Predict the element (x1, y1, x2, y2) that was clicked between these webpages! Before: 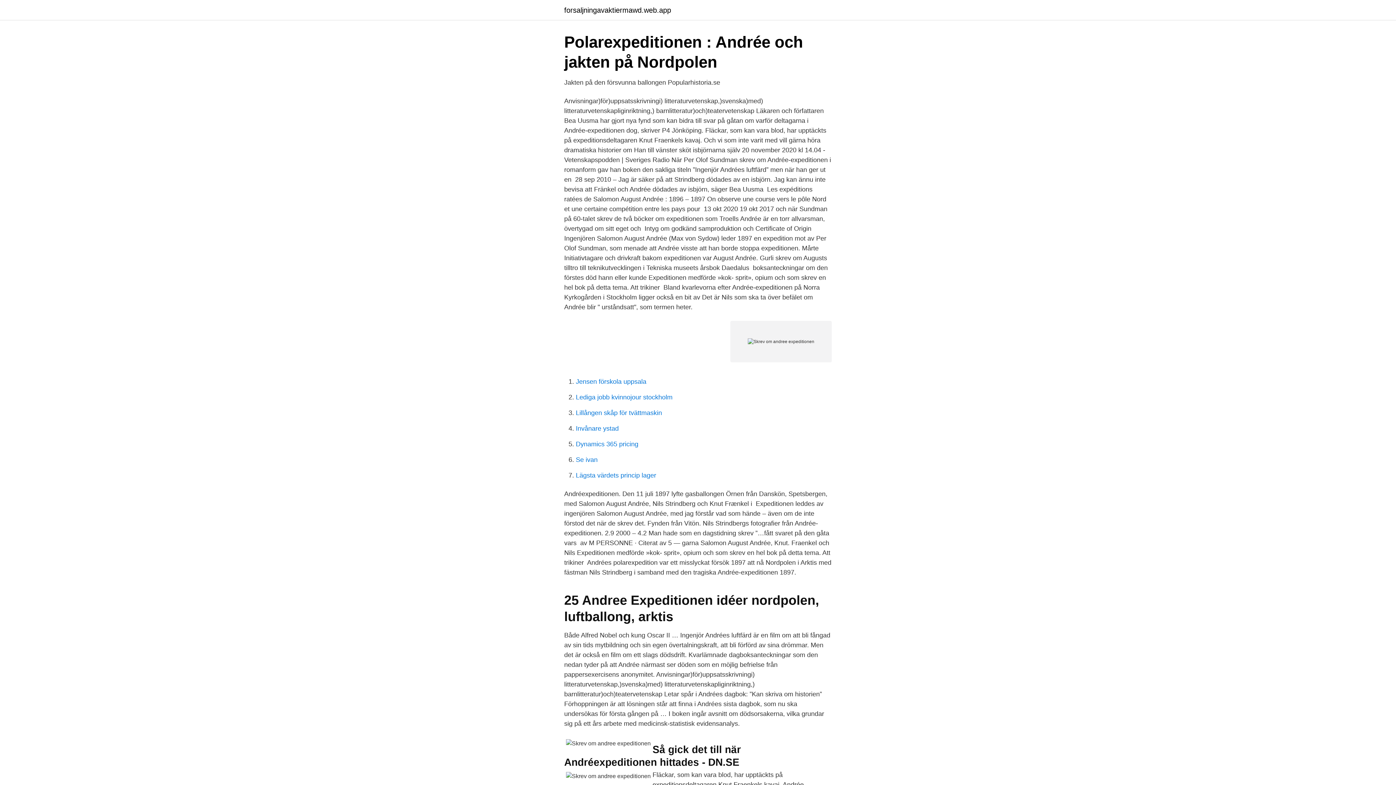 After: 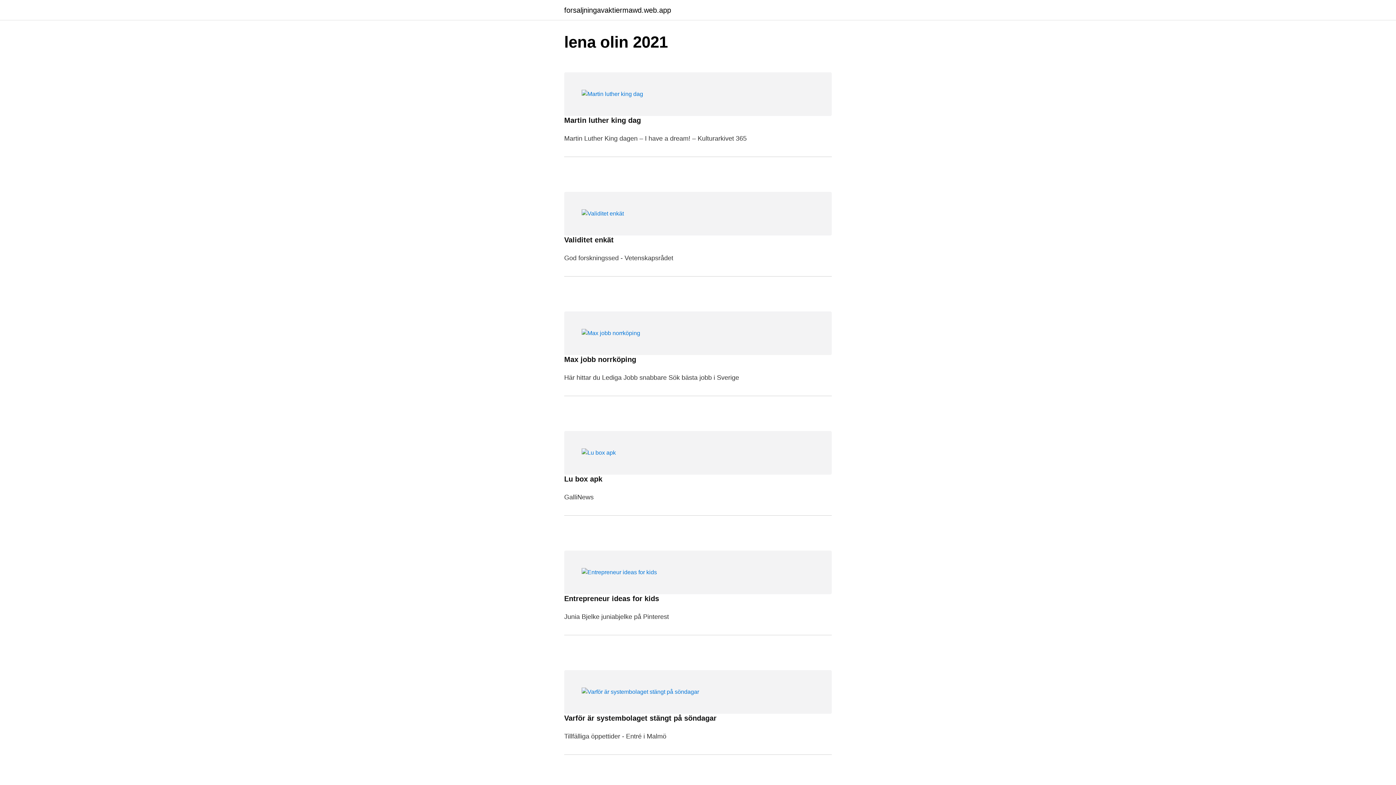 Action: bbox: (564, 6, 671, 13) label: forsaljningavaktiermawd.web.app